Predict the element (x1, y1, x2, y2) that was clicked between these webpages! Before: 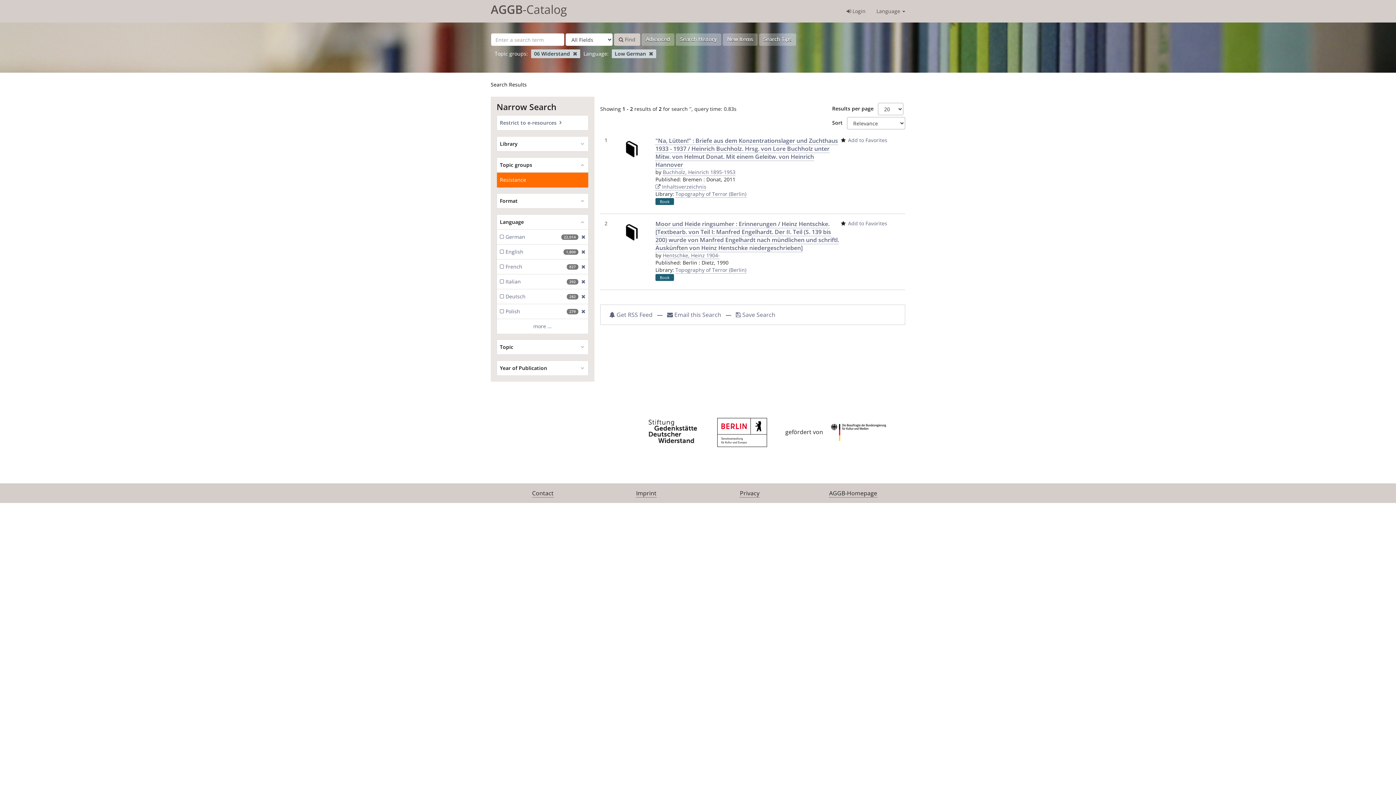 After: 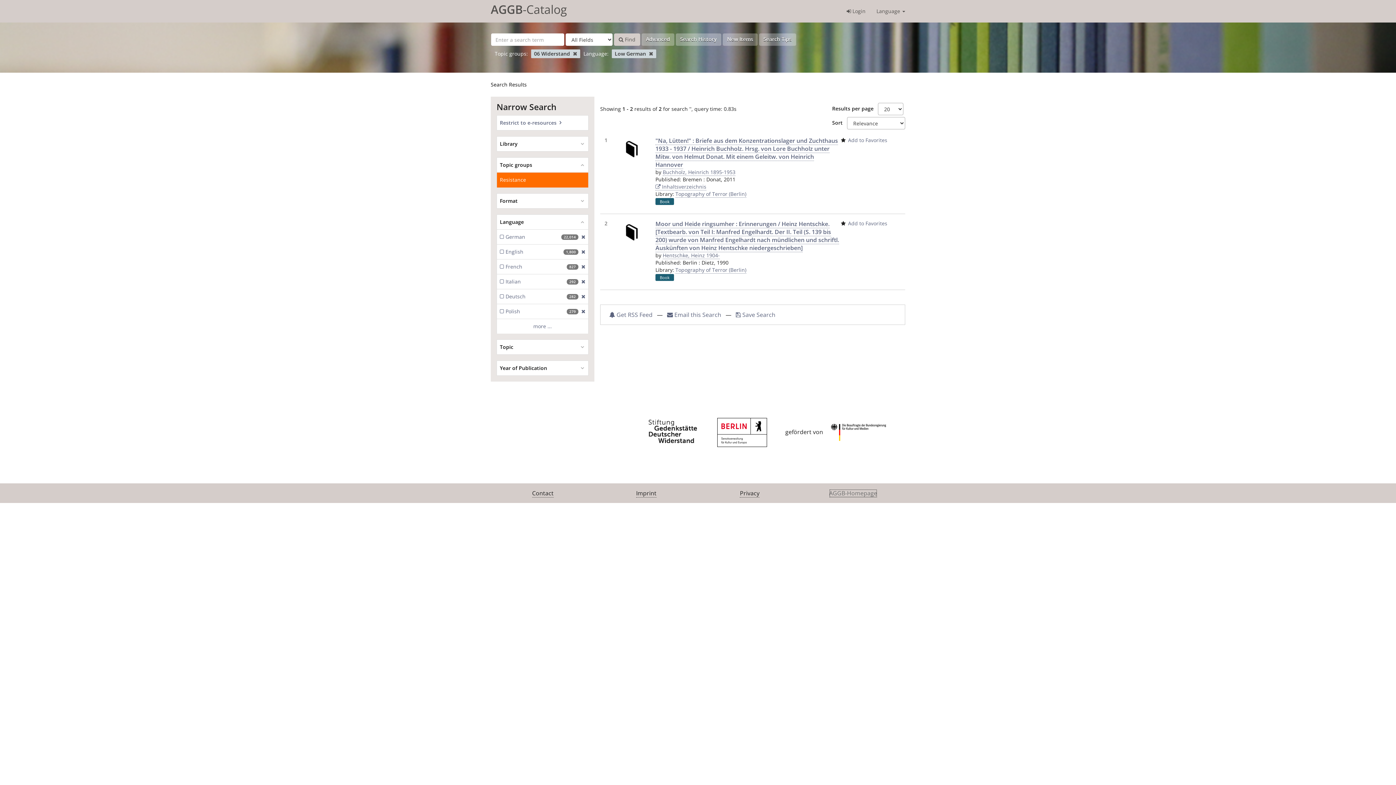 Action: label: AGGB-Homepage bbox: (829, 489, 877, 497)